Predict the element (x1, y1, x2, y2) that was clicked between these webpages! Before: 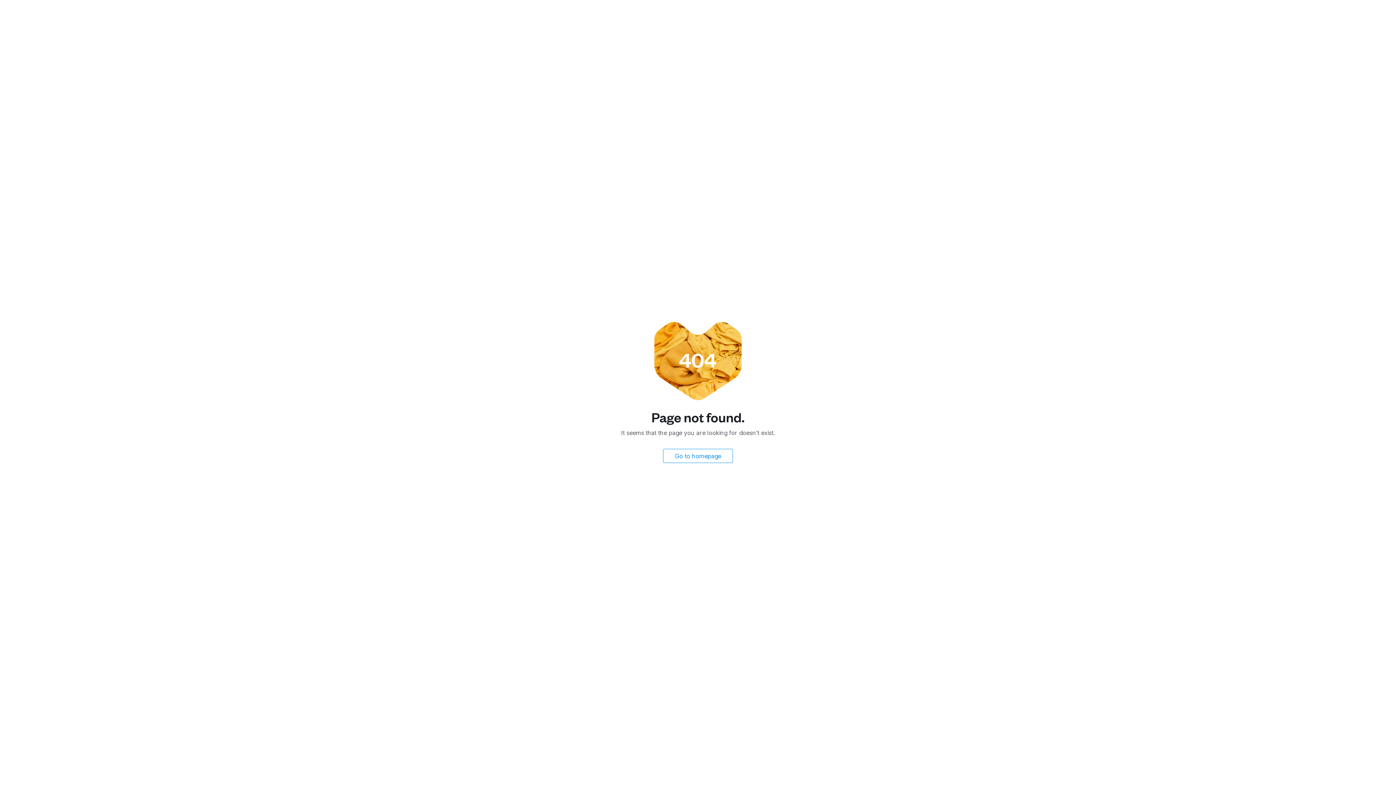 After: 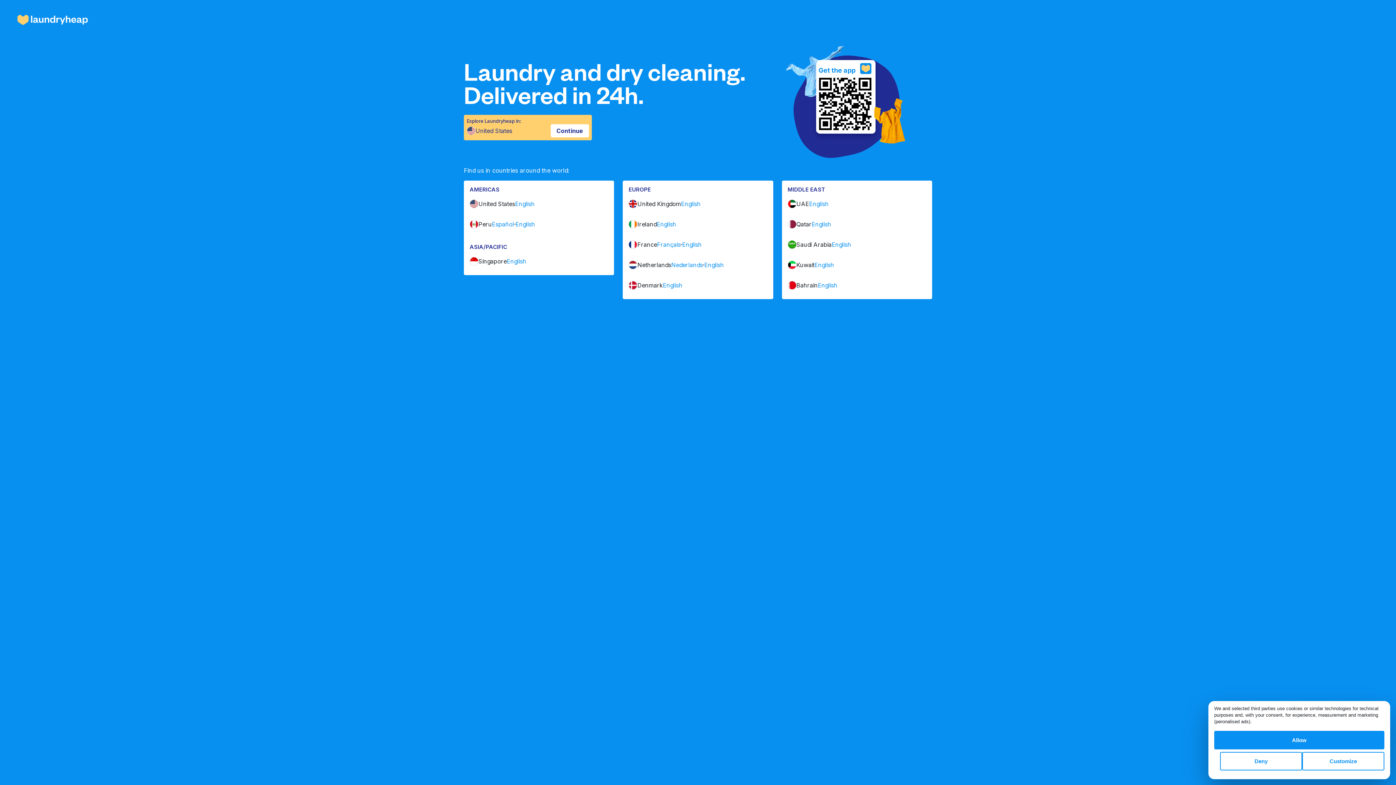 Action: bbox: (663, 449, 733, 463) label: Go to homepage